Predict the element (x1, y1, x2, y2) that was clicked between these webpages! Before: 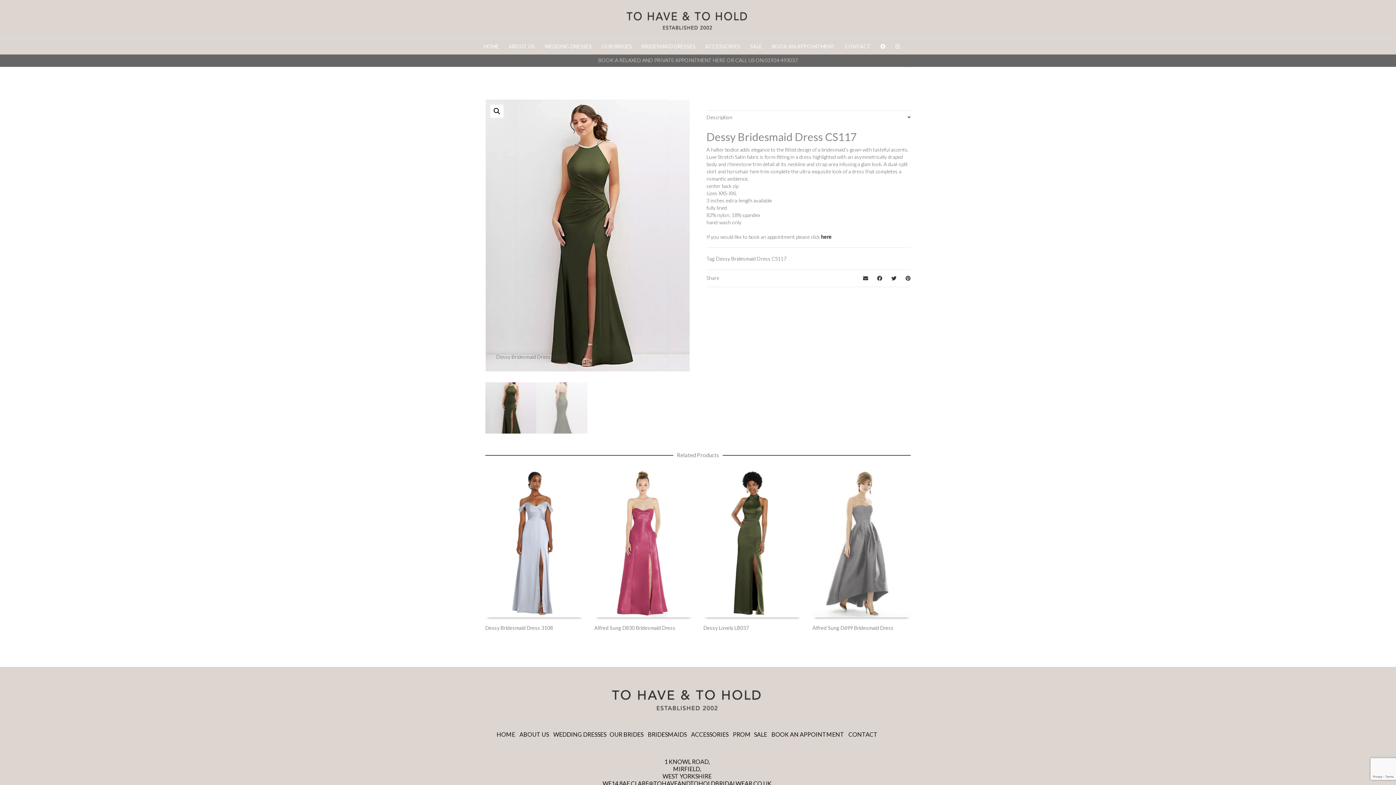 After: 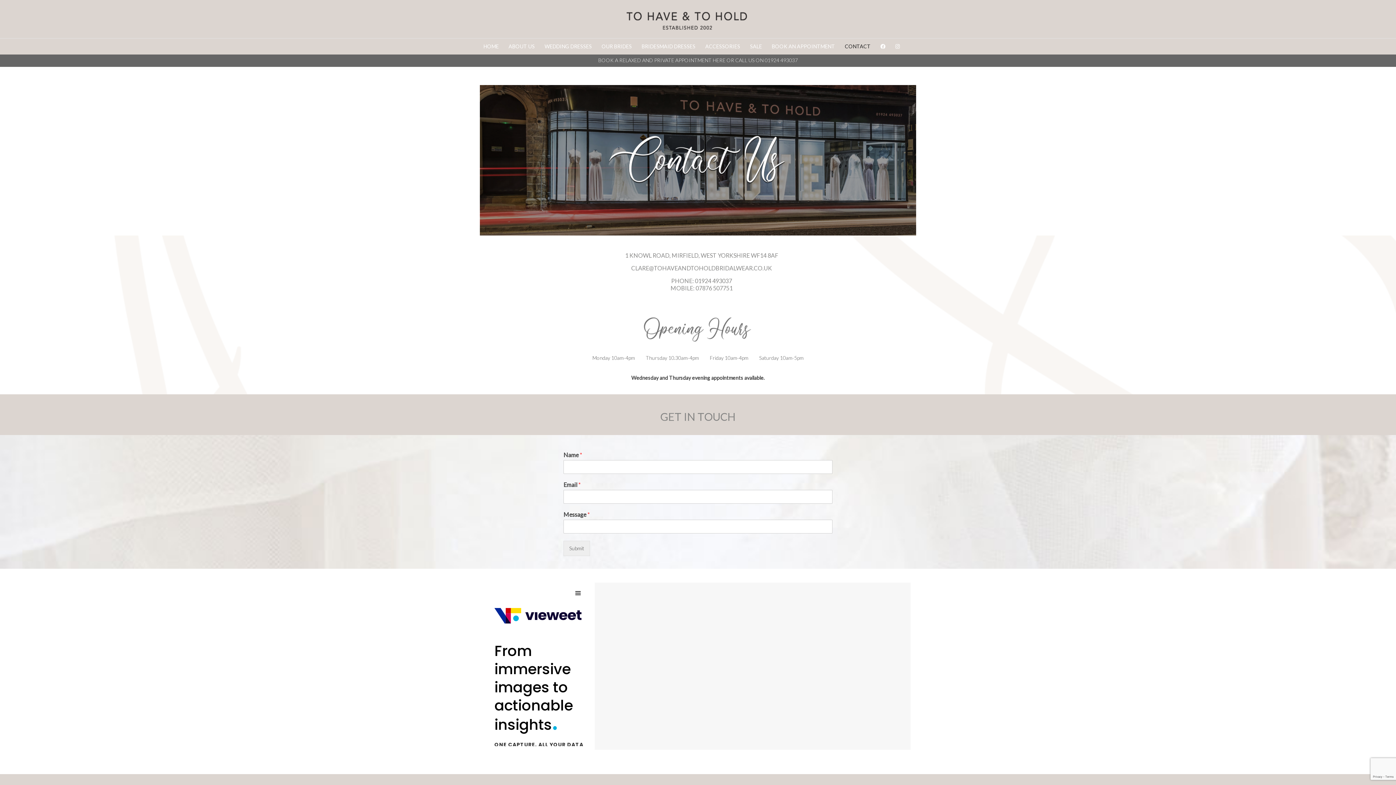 Action: label: CONTACT bbox: (848, 731, 877, 738)